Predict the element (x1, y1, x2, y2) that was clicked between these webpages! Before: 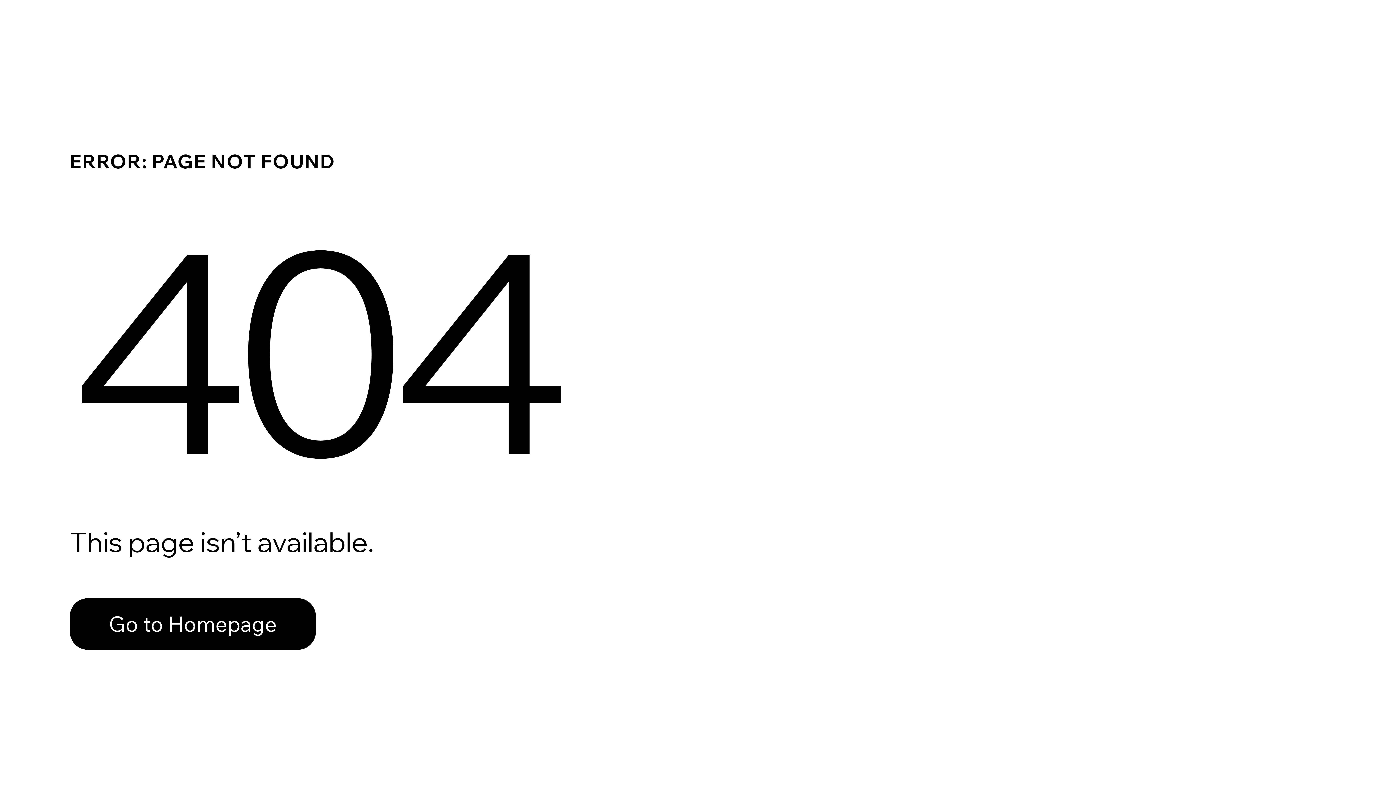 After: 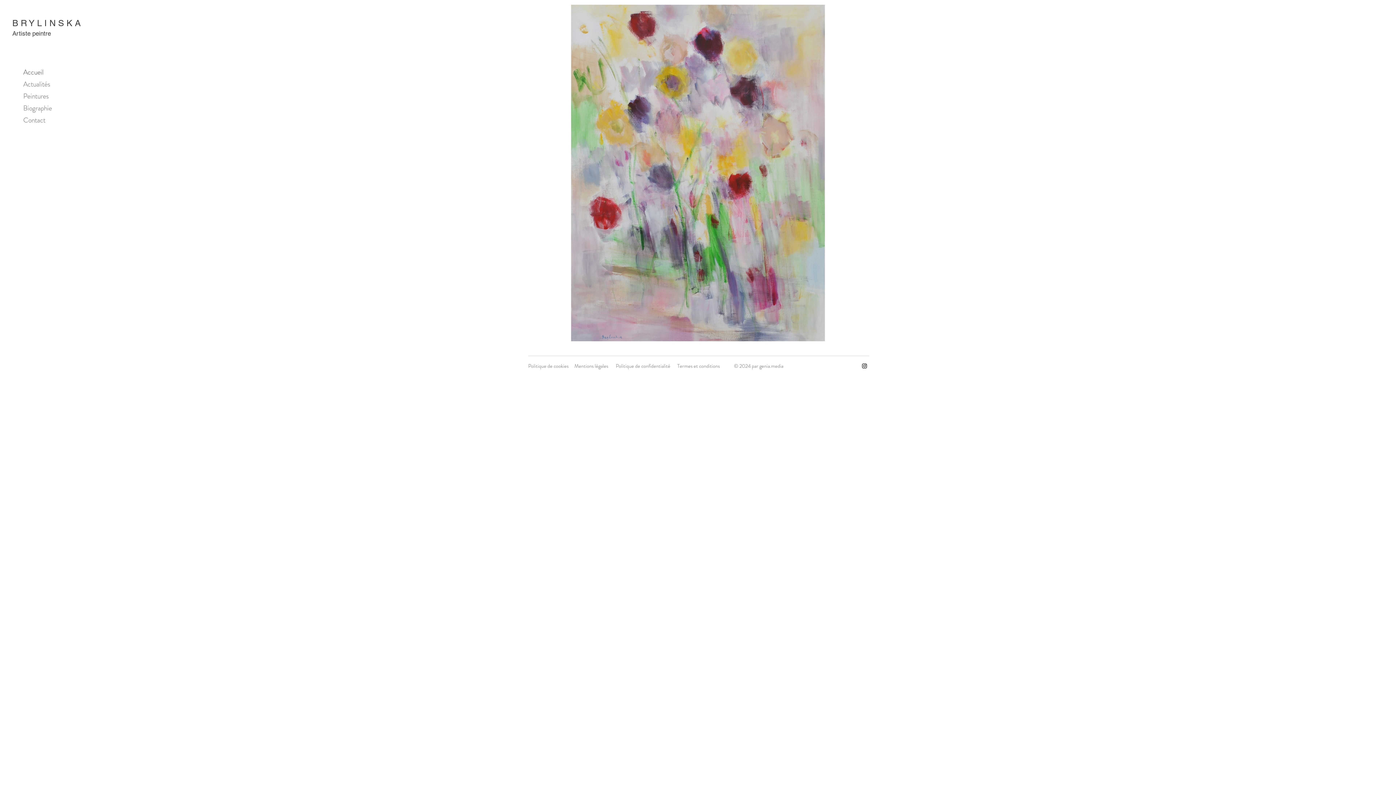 Action: bbox: (69, 598, 316, 650) label: Go to Homepage